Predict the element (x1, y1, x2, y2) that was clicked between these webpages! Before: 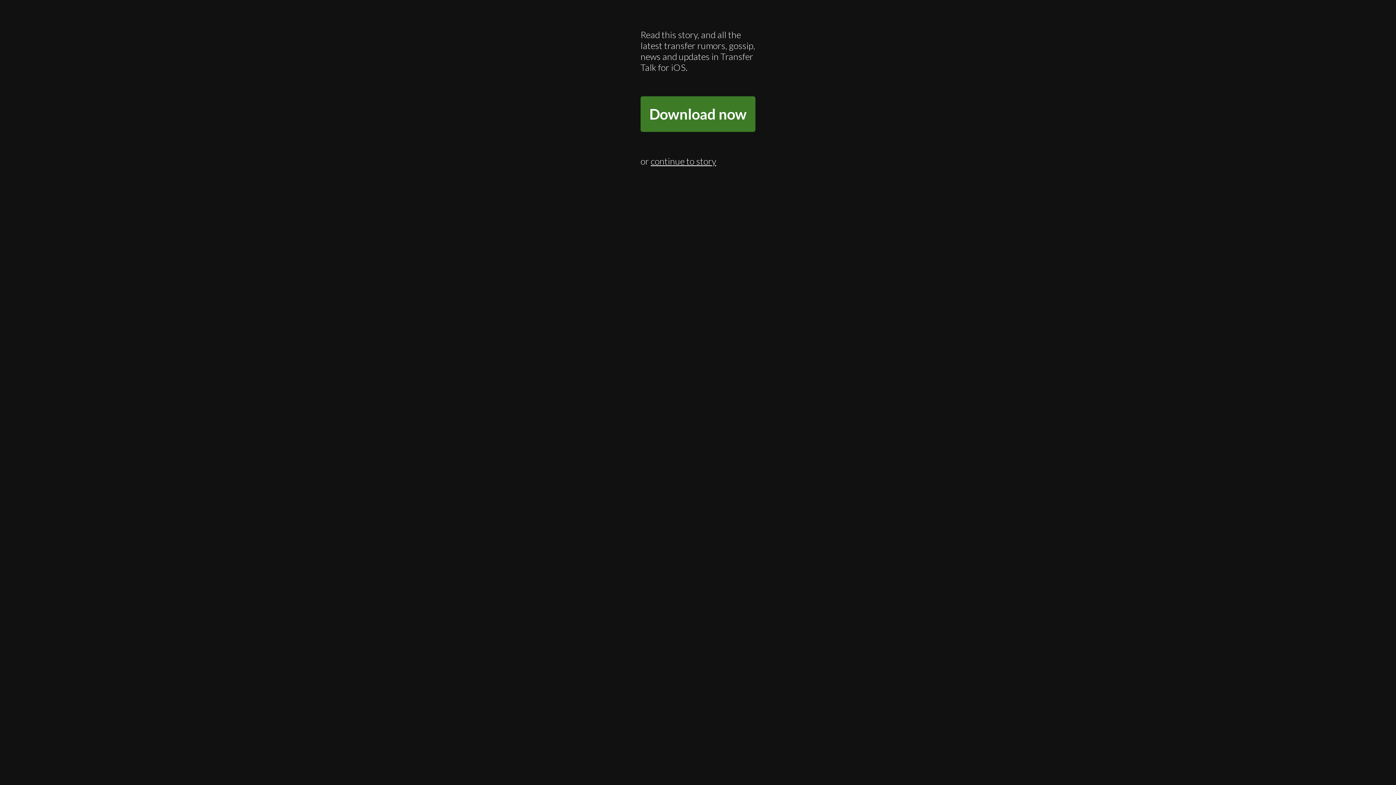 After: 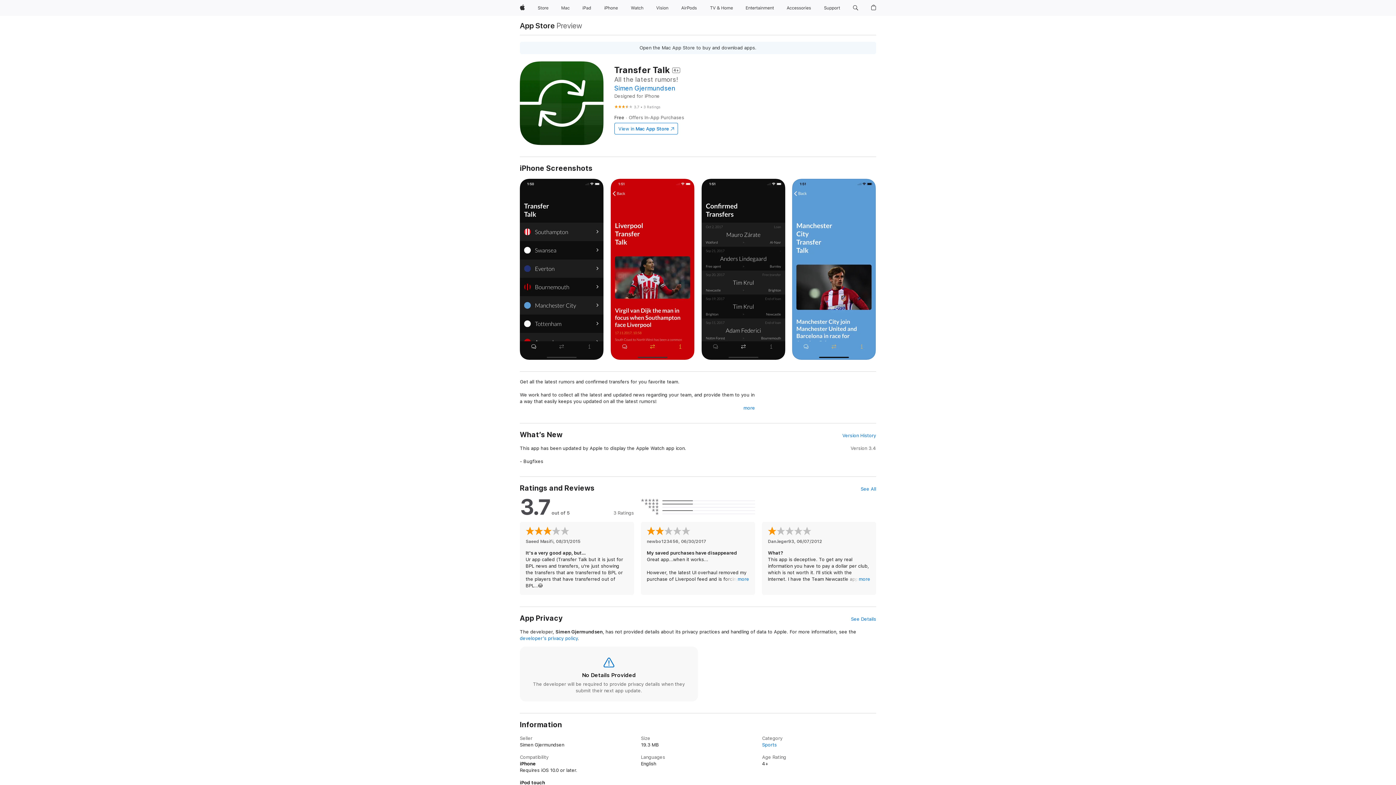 Action: label: Download now bbox: (640, 96, 755, 132)